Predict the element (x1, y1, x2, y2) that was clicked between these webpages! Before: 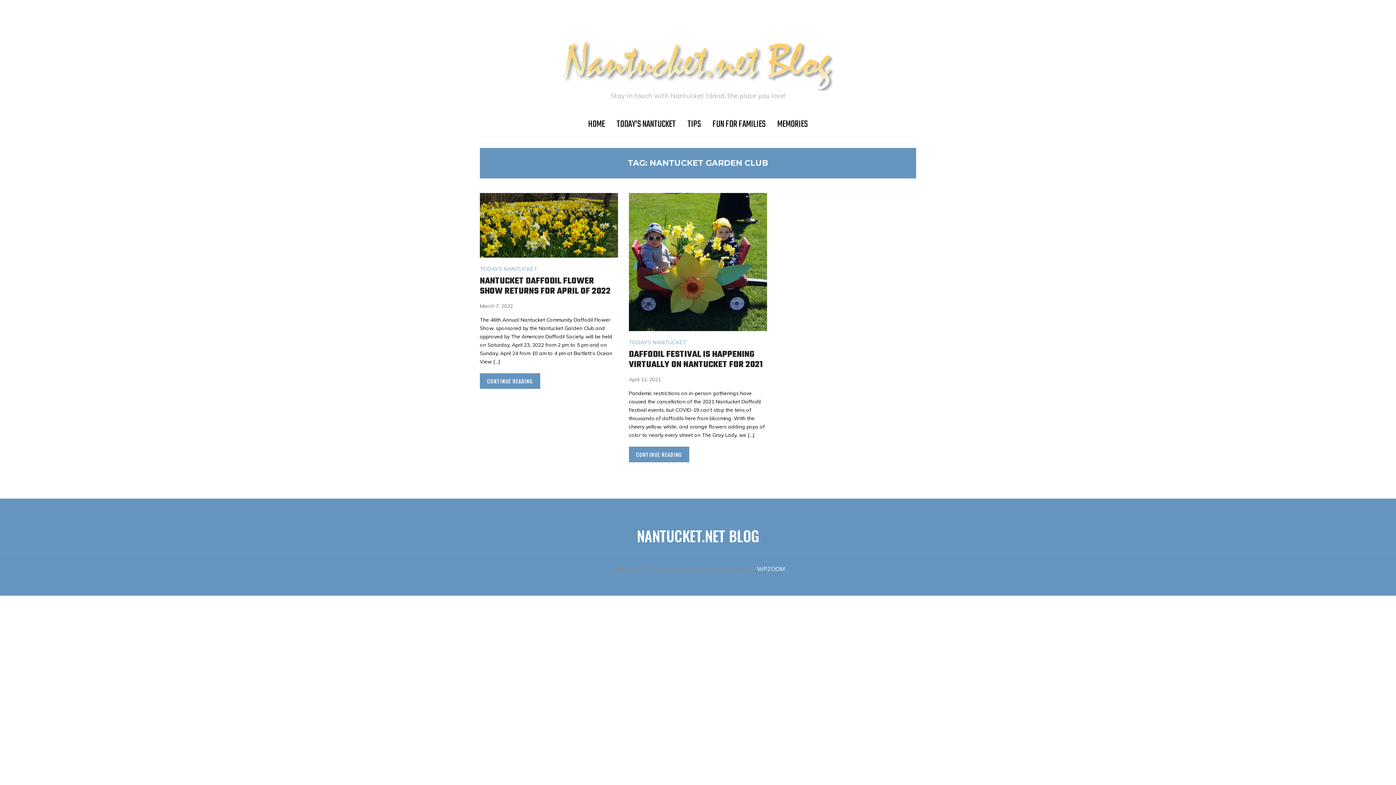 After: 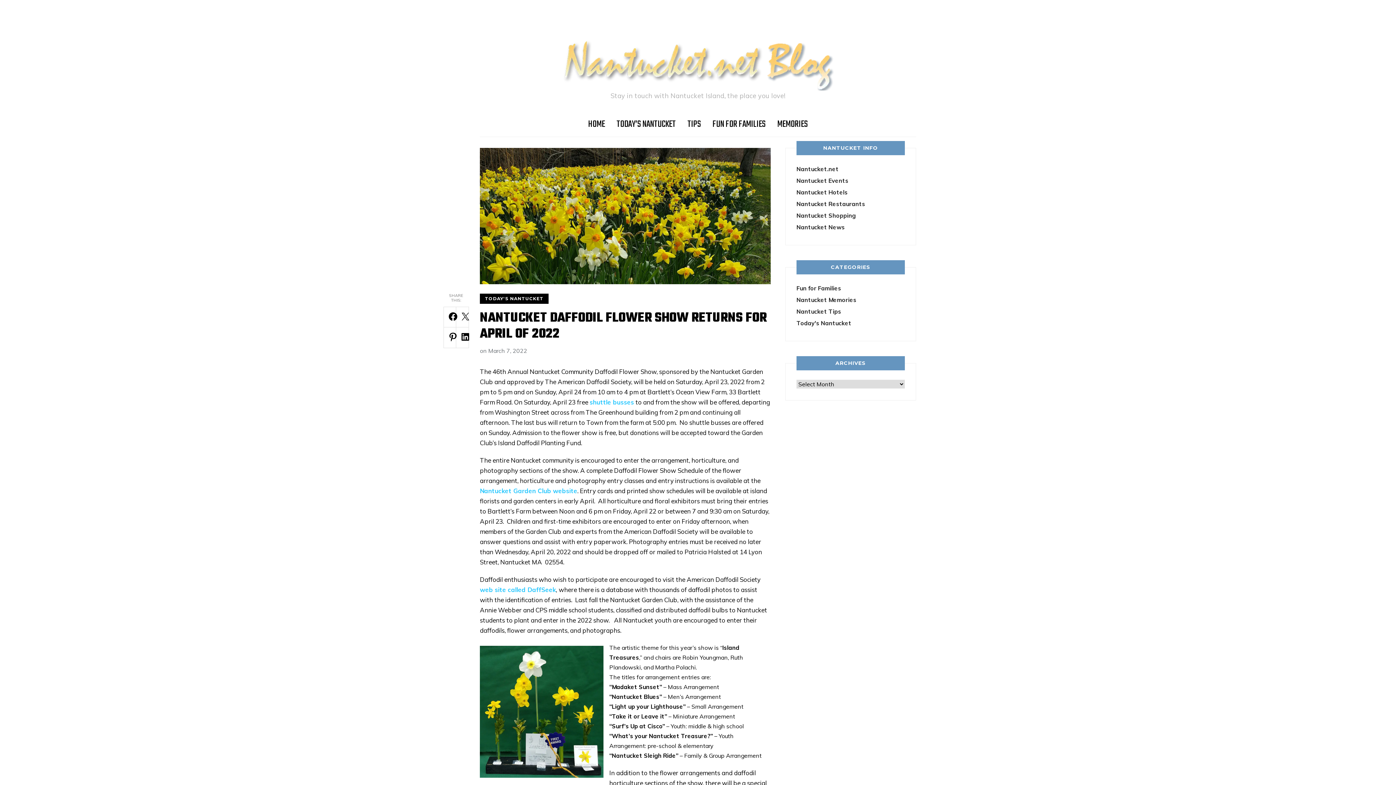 Action: bbox: (480, 274, 610, 298) label: NANTUCKET DAFFODIL FLOWER SHOW RETURNS FOR APRIL OF 2022